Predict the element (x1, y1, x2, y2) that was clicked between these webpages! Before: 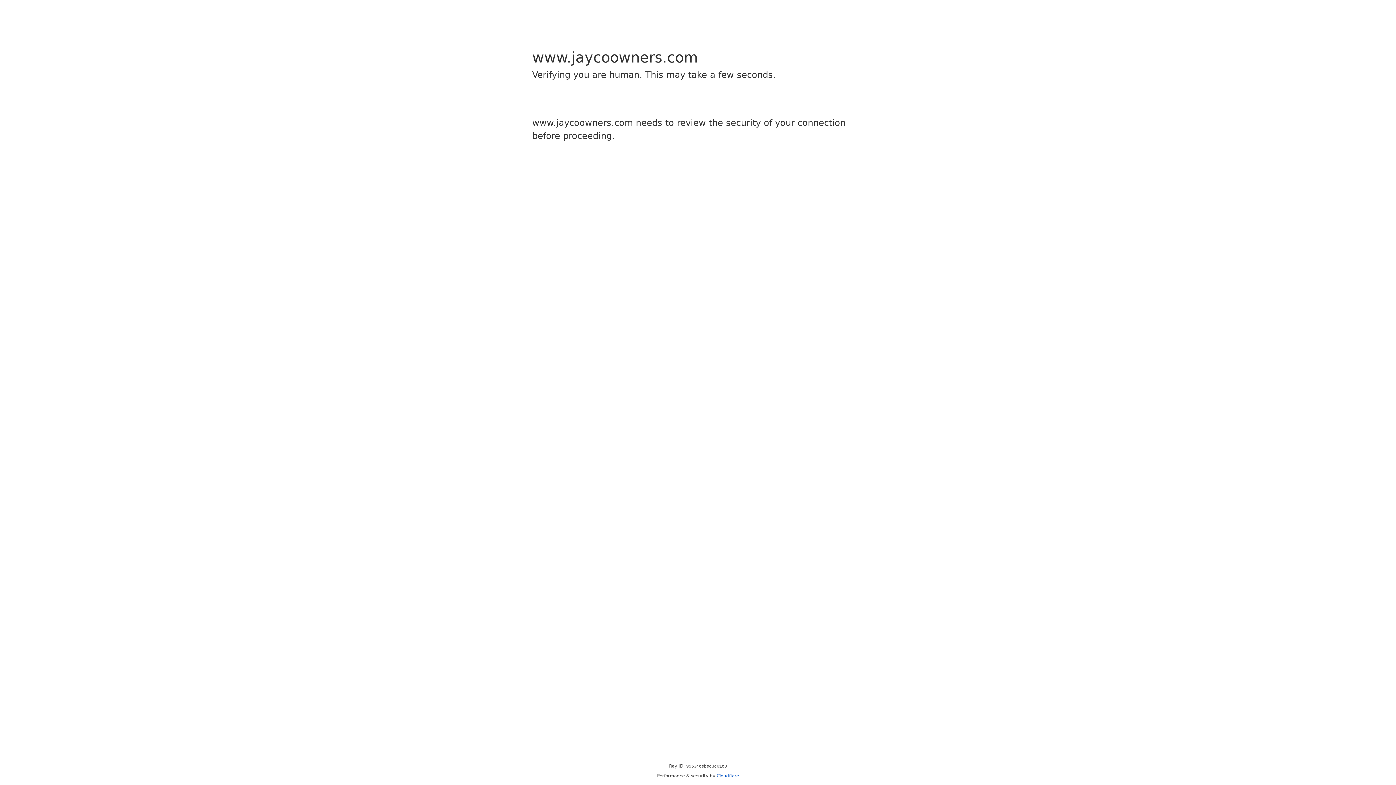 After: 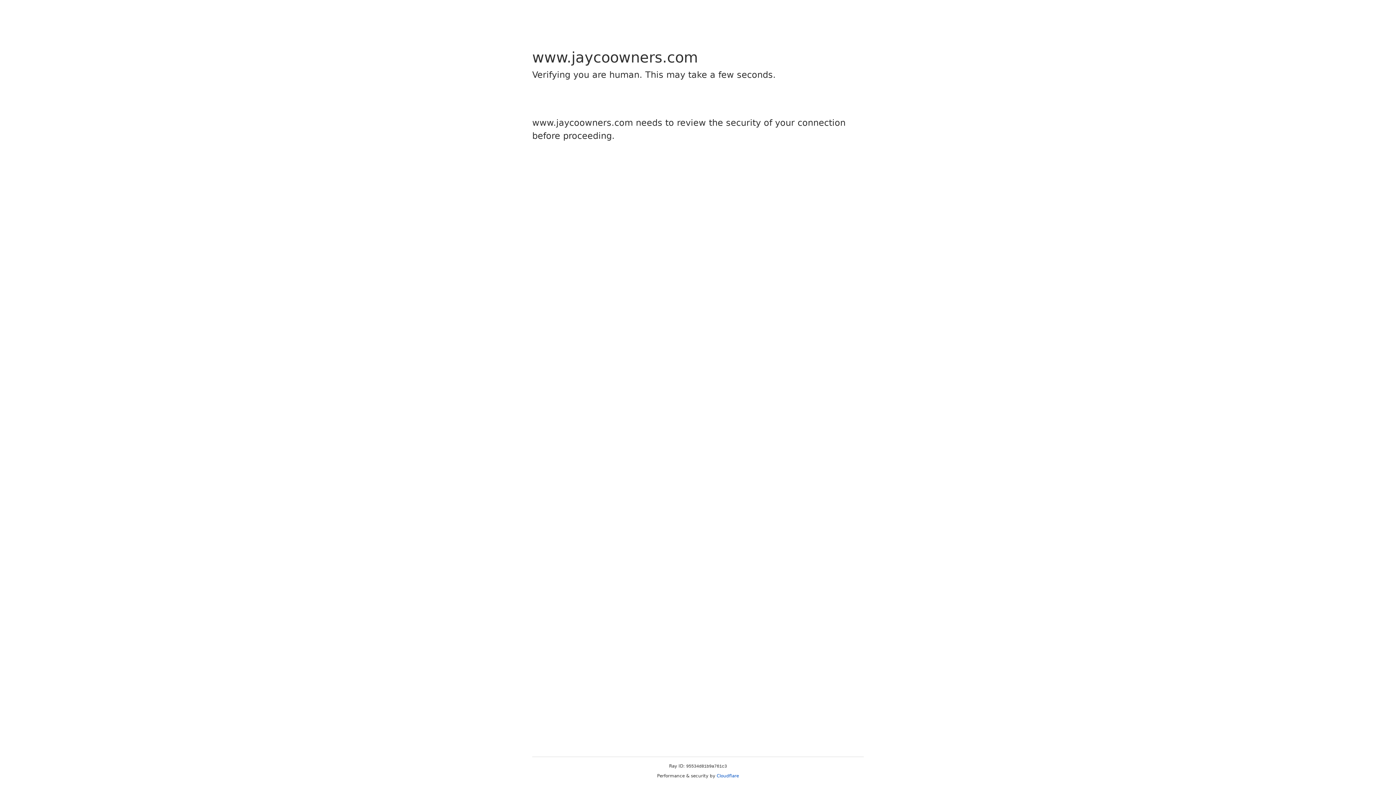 Action: label: Cloudflare bbox: (716, 773, 739, 778)